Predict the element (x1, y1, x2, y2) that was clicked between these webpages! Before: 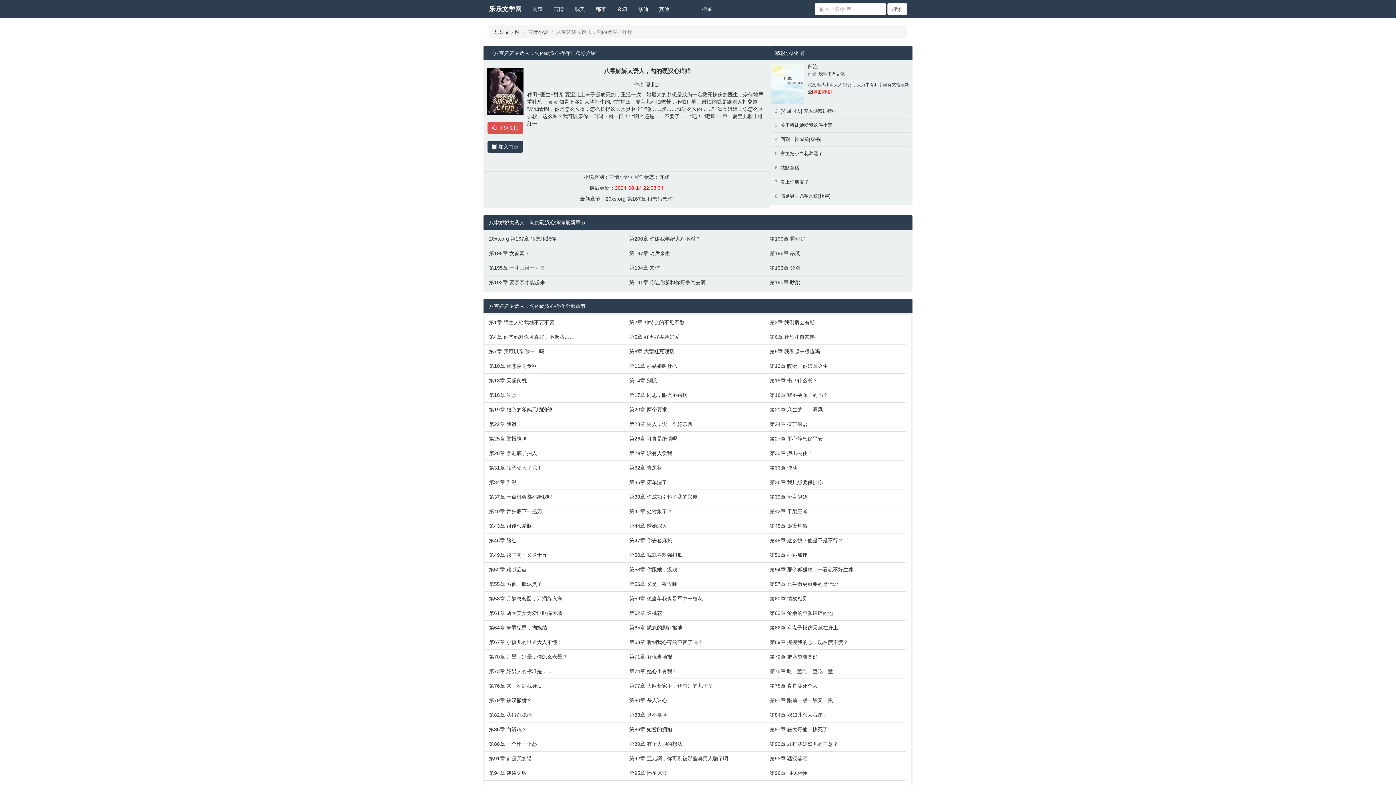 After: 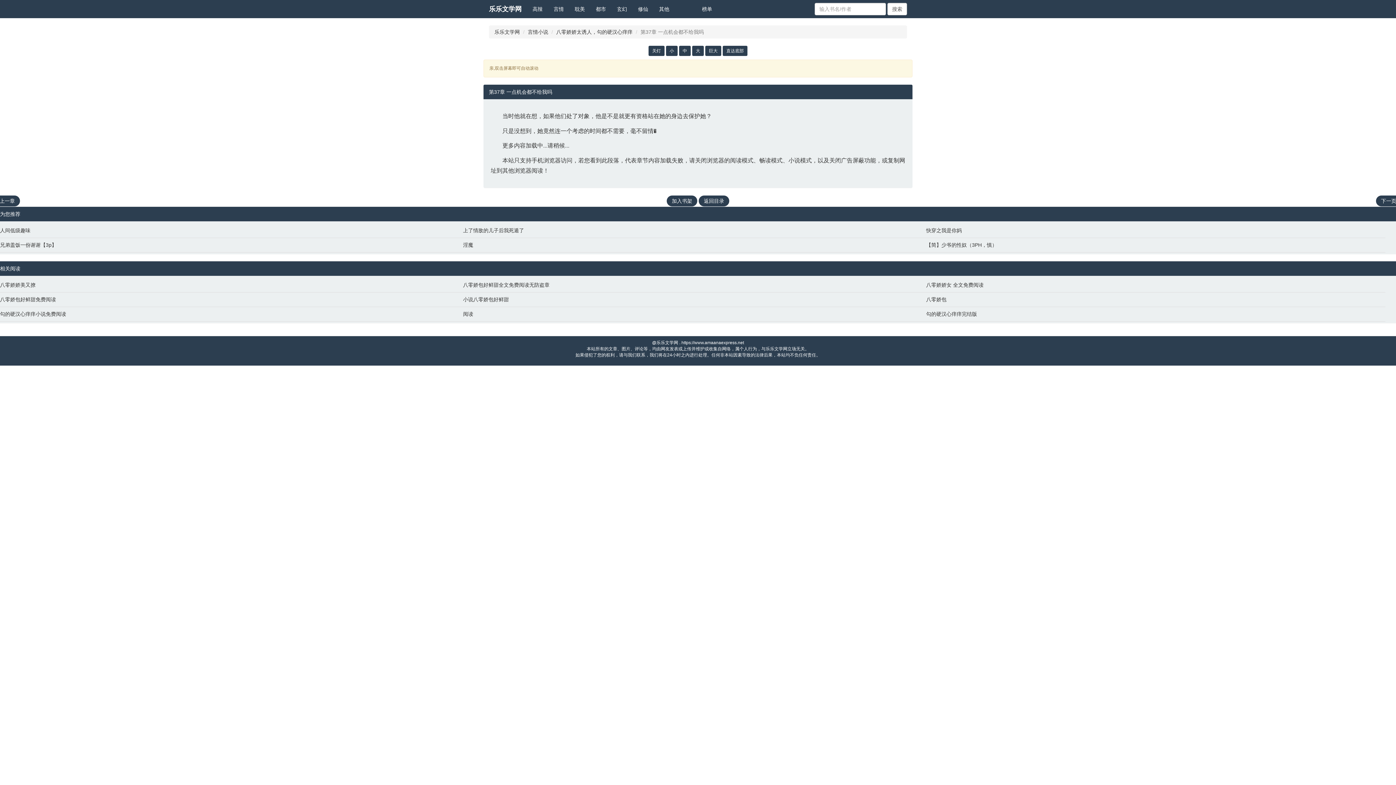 Action: bbox: (489, 493, 622, 500) label: 第37章 一点机会都不给我吗